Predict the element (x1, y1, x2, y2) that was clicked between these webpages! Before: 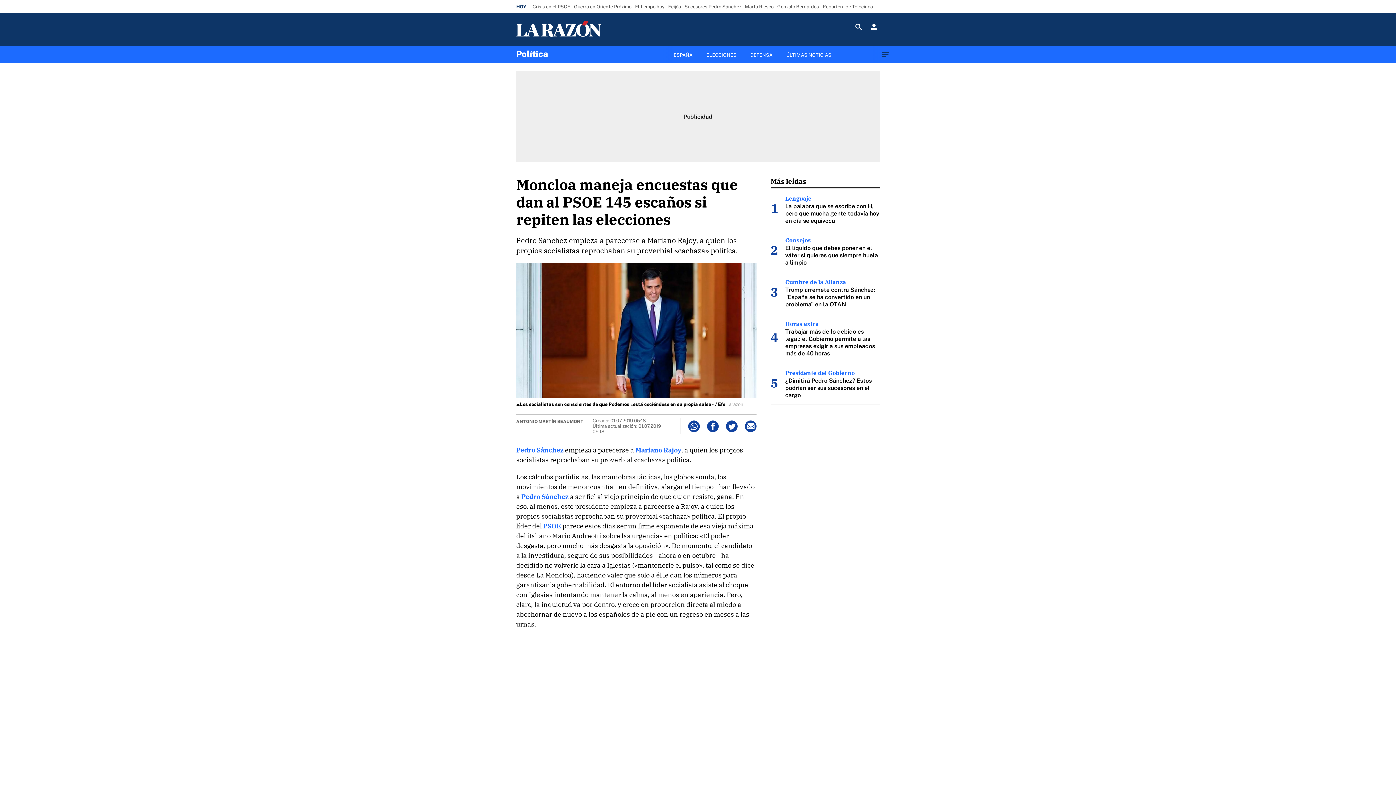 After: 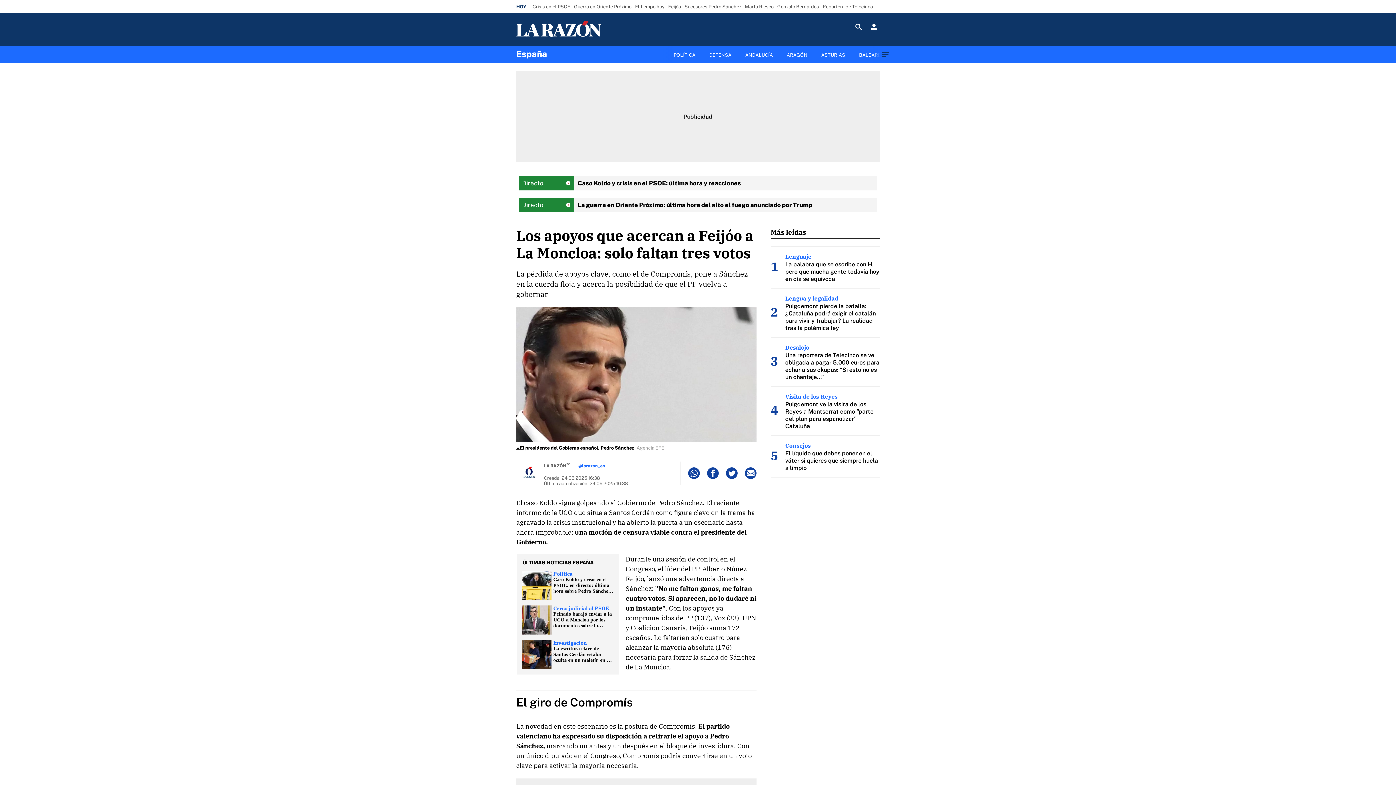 Action: bbox: (666, 1, 682, 11) label: Feijóo